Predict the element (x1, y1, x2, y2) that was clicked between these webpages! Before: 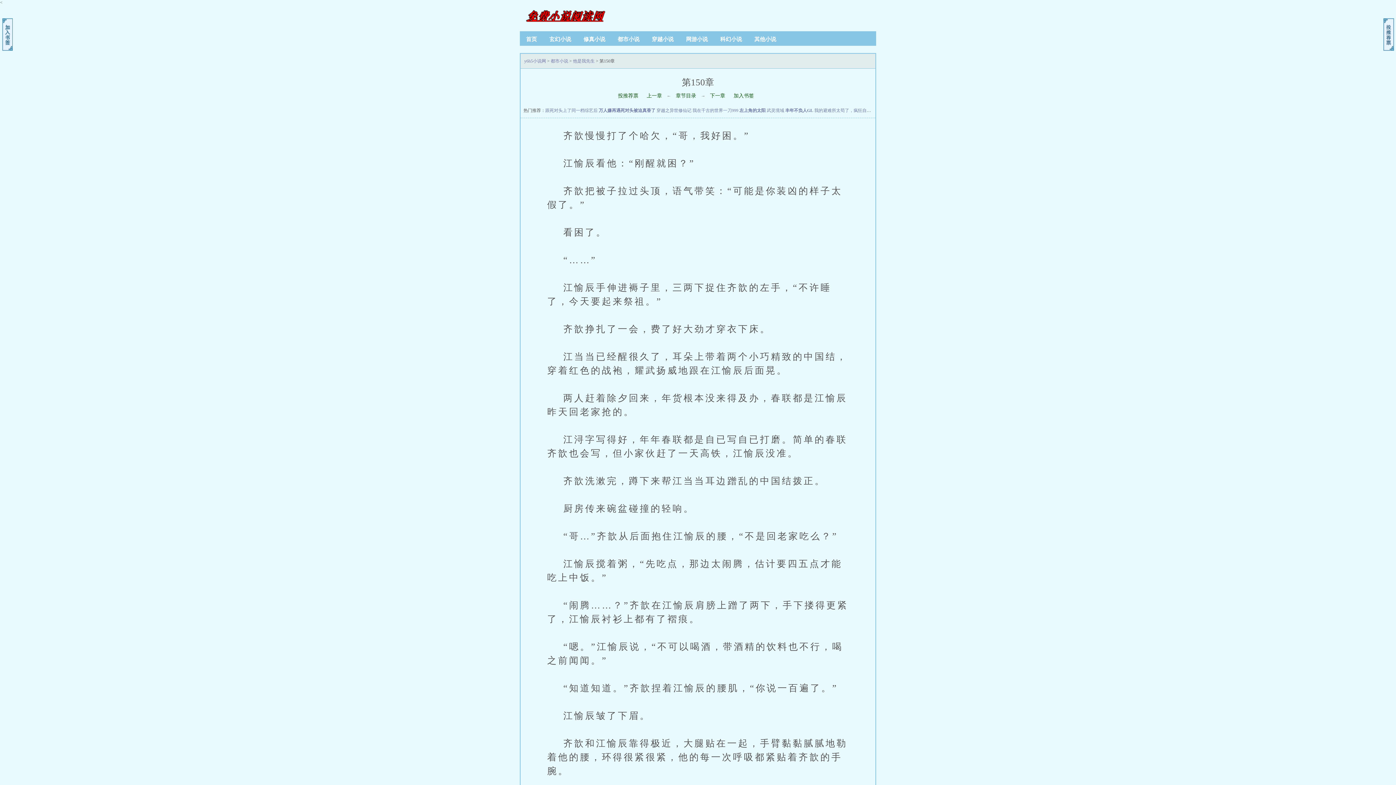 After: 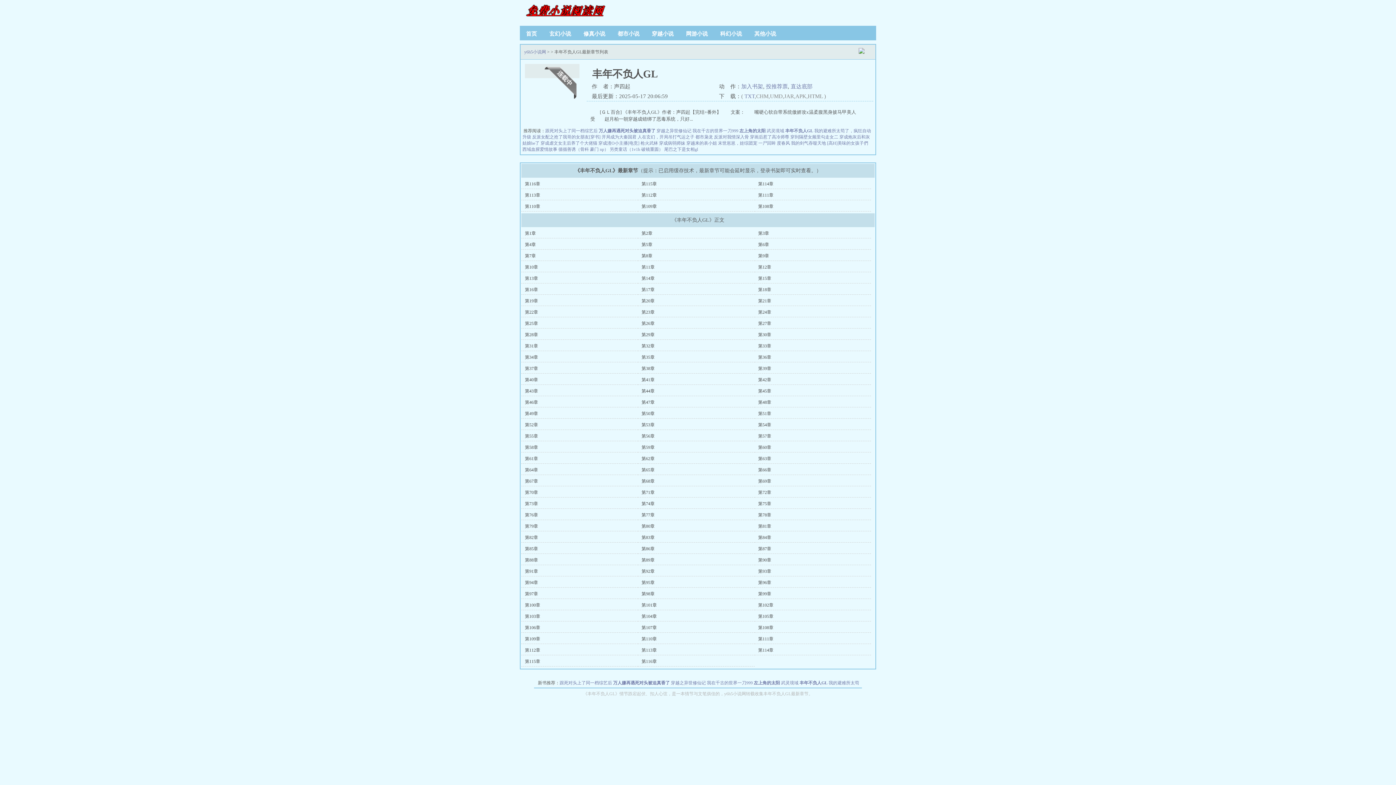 Action: bbox: (785, 108, 813, 113) label: 丰年不负人GL